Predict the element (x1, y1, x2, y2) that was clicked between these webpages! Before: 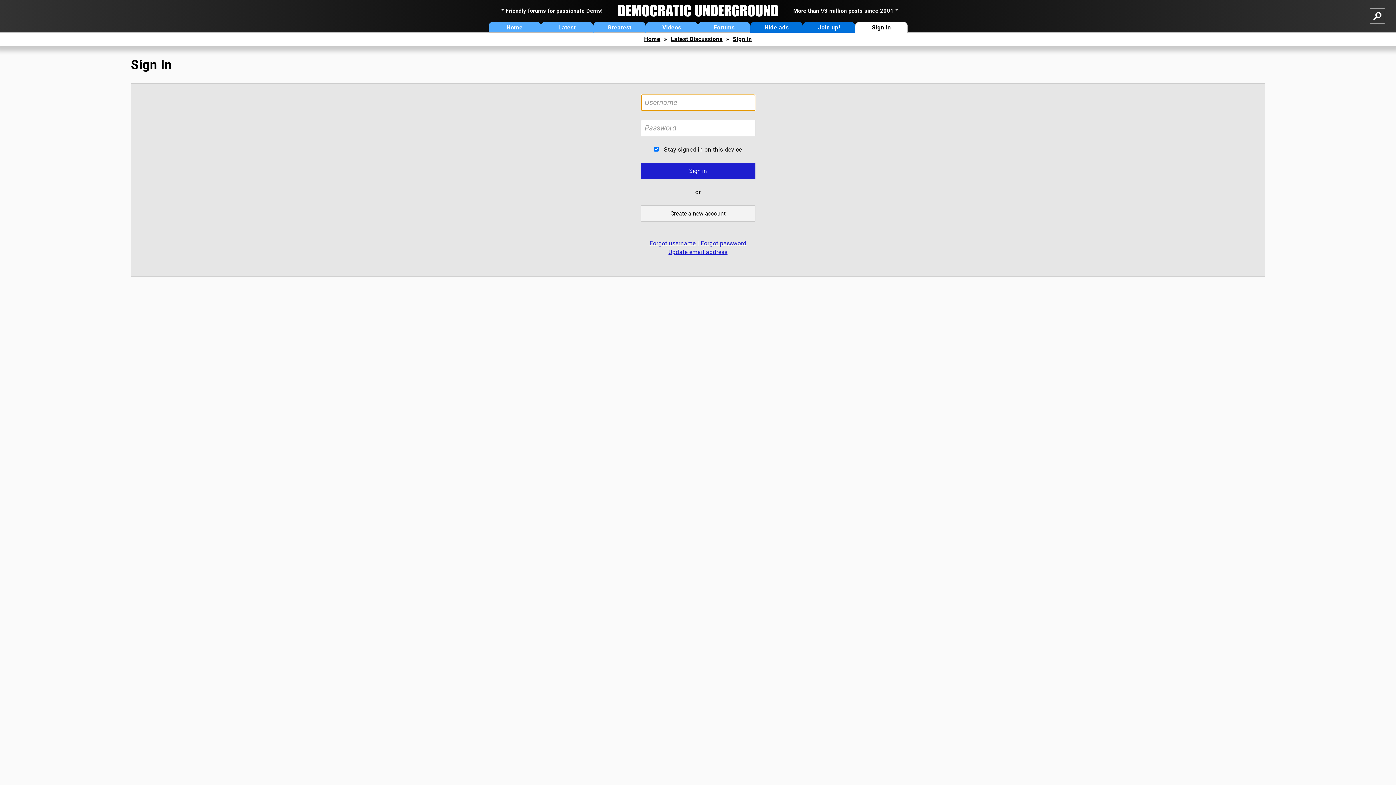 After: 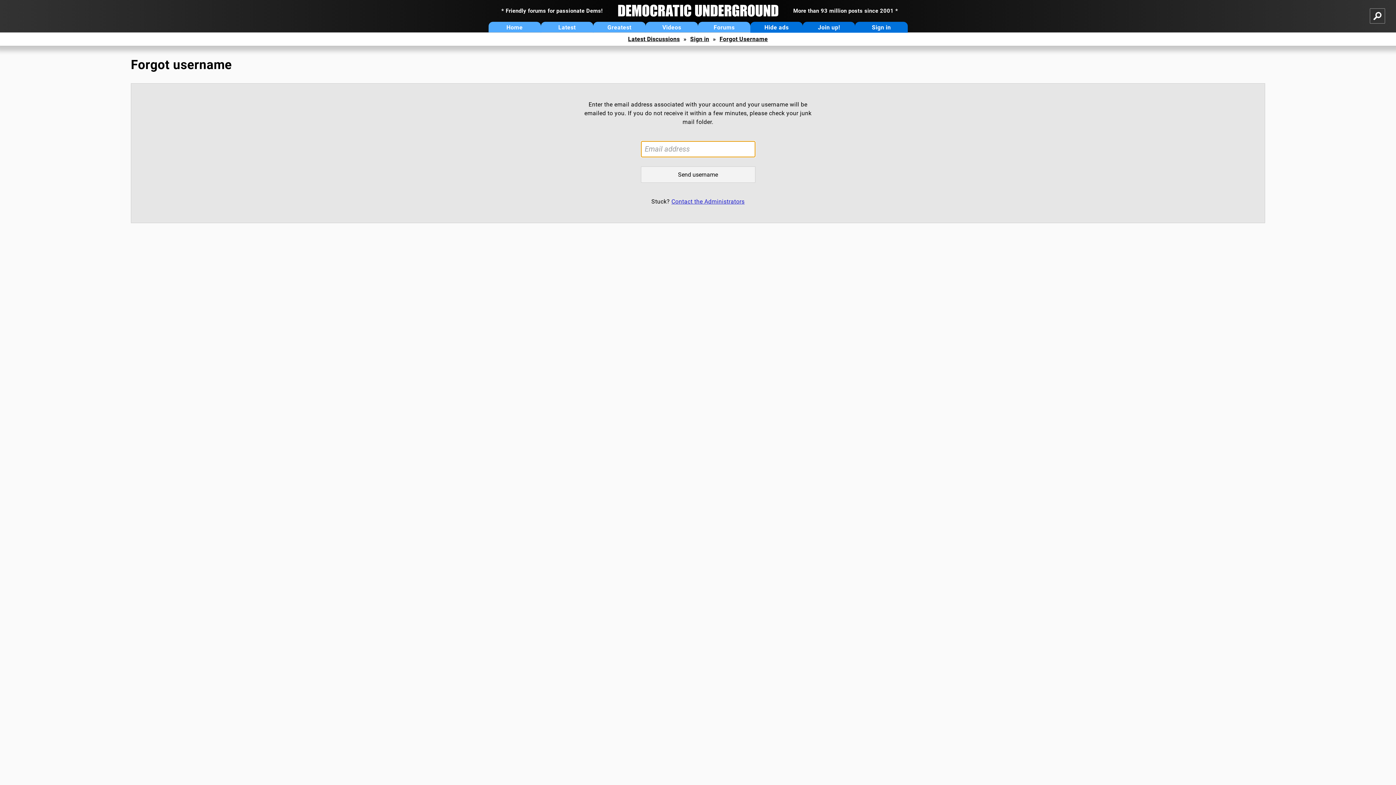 Action: bbox: (649, 240, 695, 246) label: Forgot username